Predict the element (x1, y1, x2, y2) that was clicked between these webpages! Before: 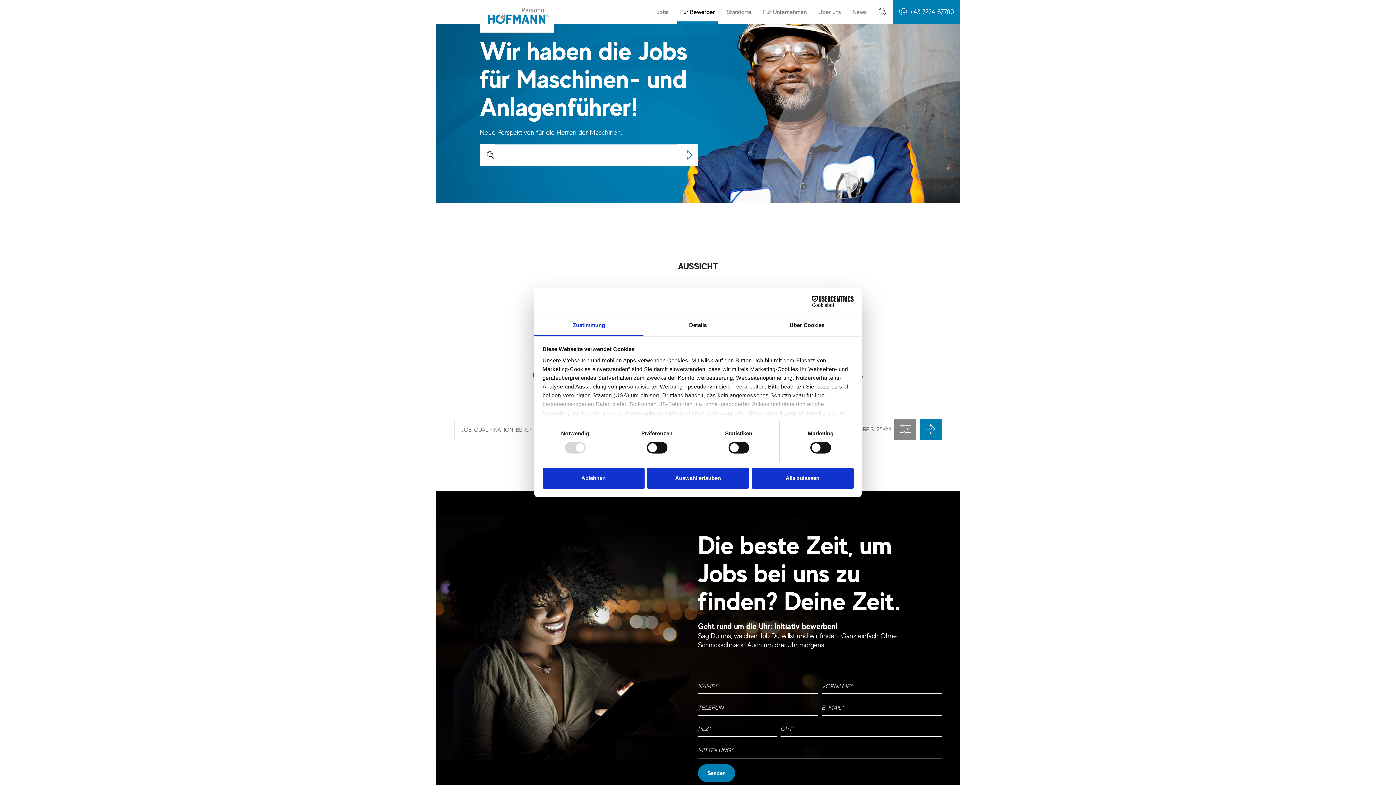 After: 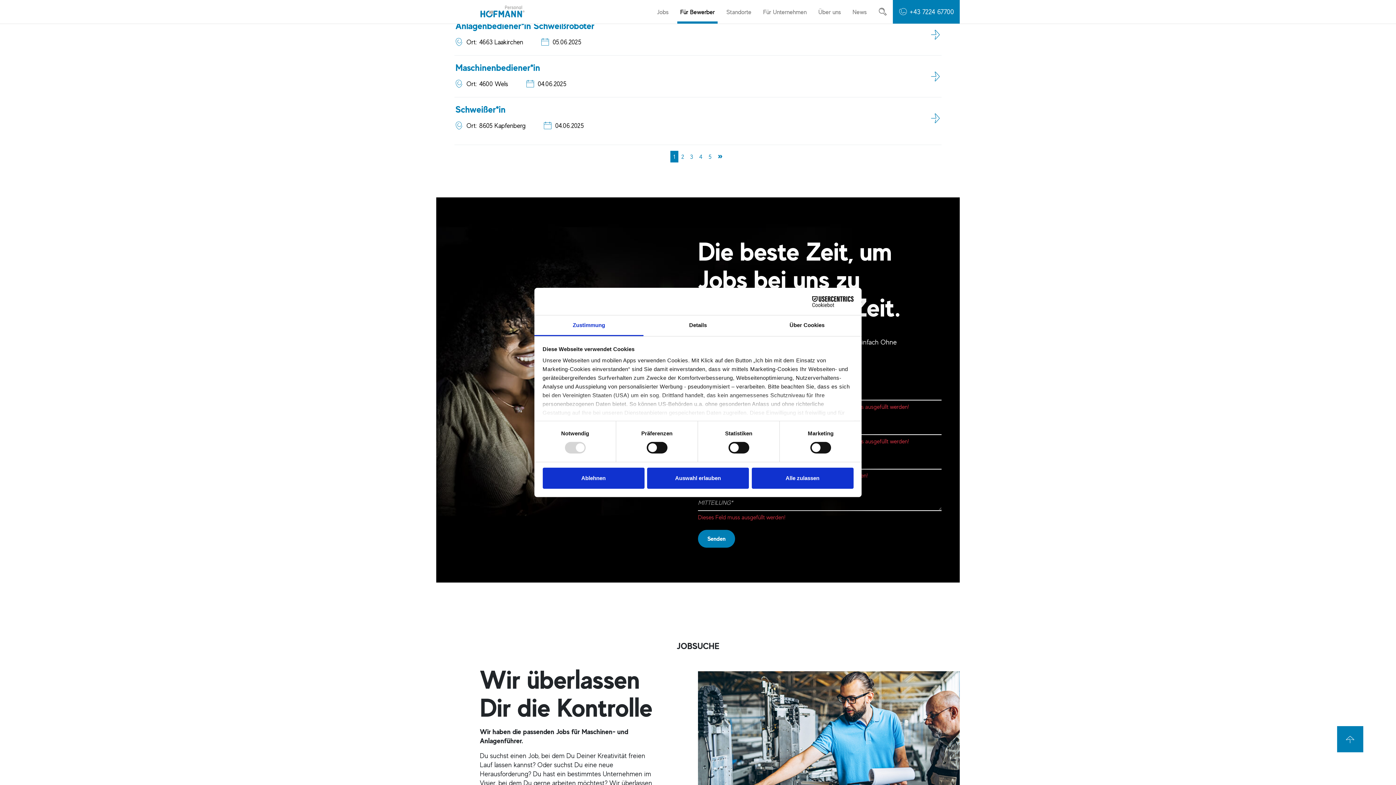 Action: label: Senden bbox: (698, 764, 735, 782)